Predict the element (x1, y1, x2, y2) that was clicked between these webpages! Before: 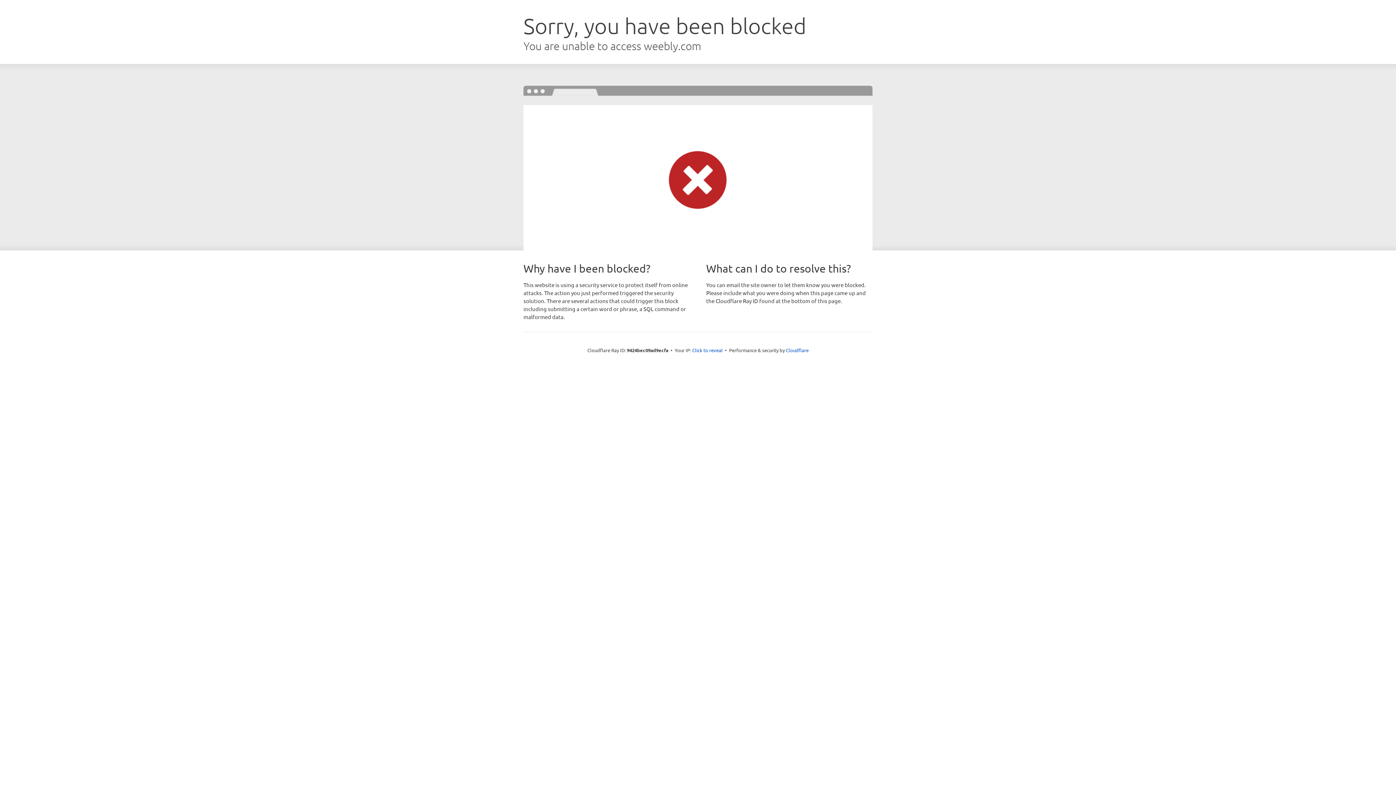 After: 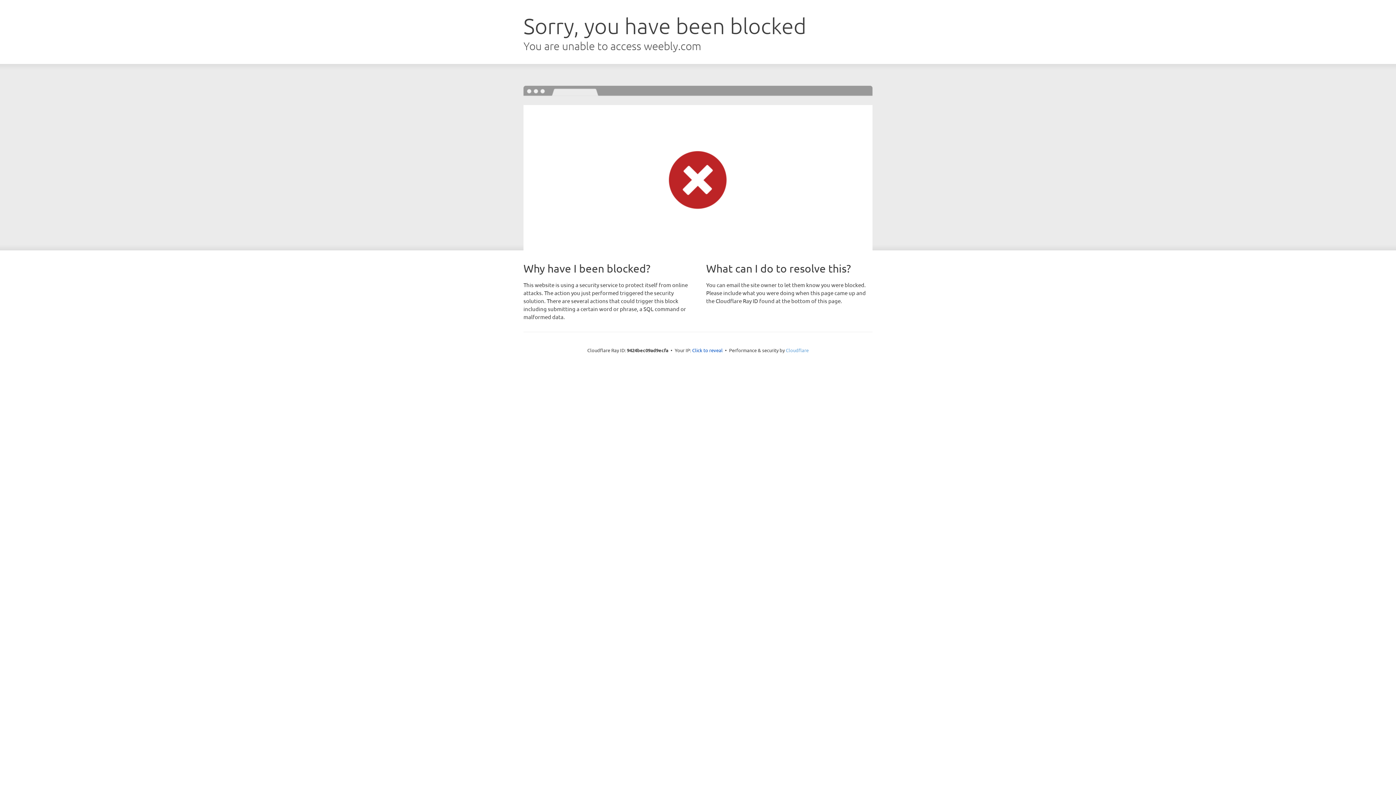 Action: label: Cloudflare bbox: (786, 347, 808, 353)